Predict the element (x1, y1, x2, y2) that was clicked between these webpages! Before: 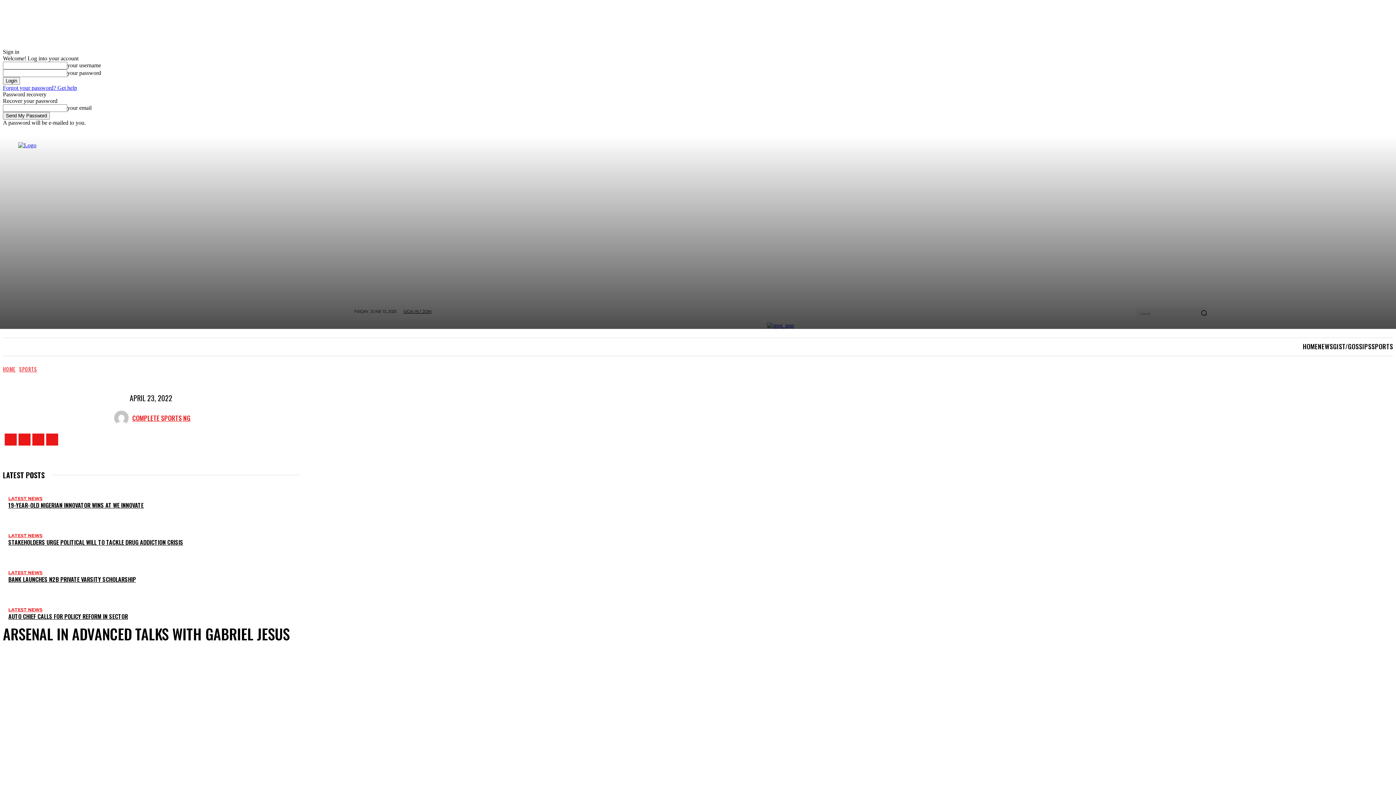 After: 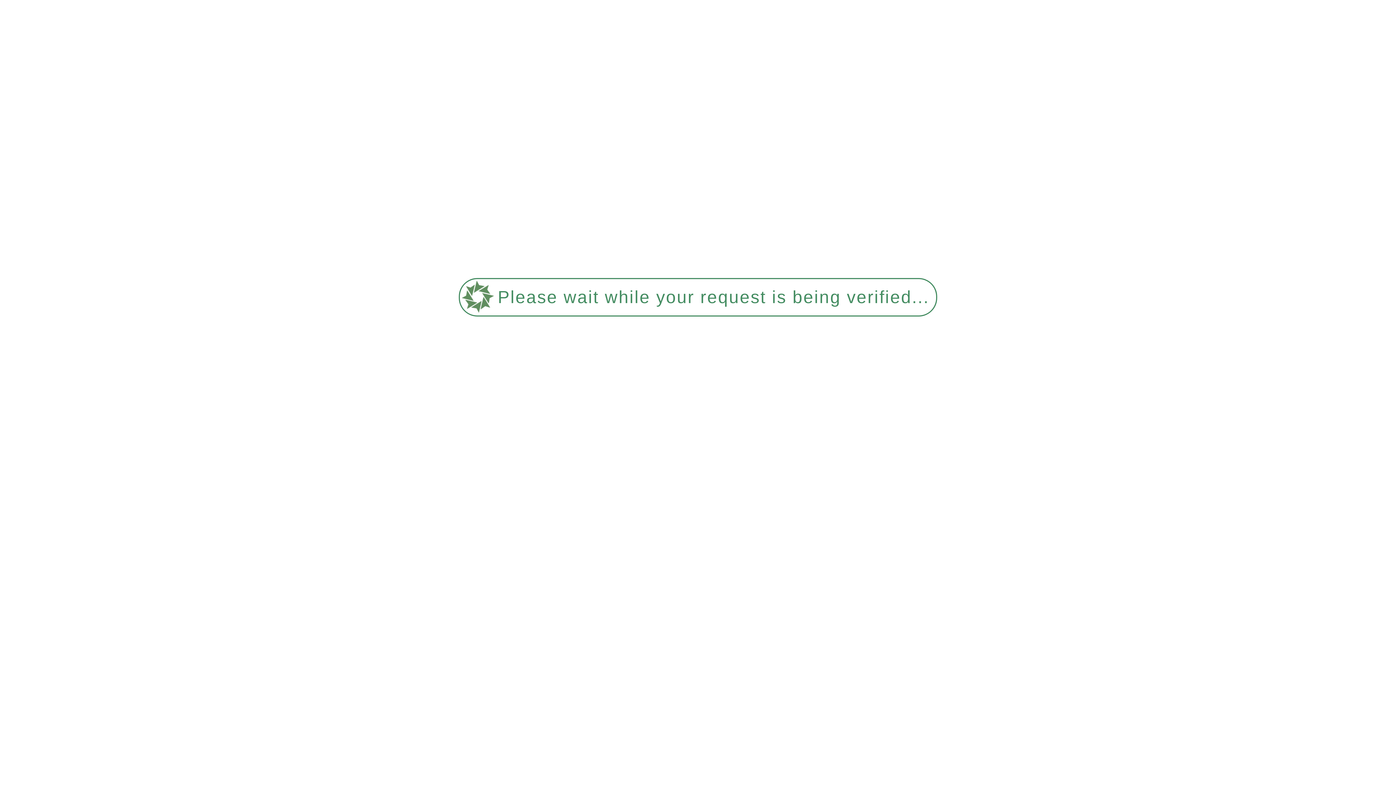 Action: bbox: (2, 365, 15, 373) label: HOME